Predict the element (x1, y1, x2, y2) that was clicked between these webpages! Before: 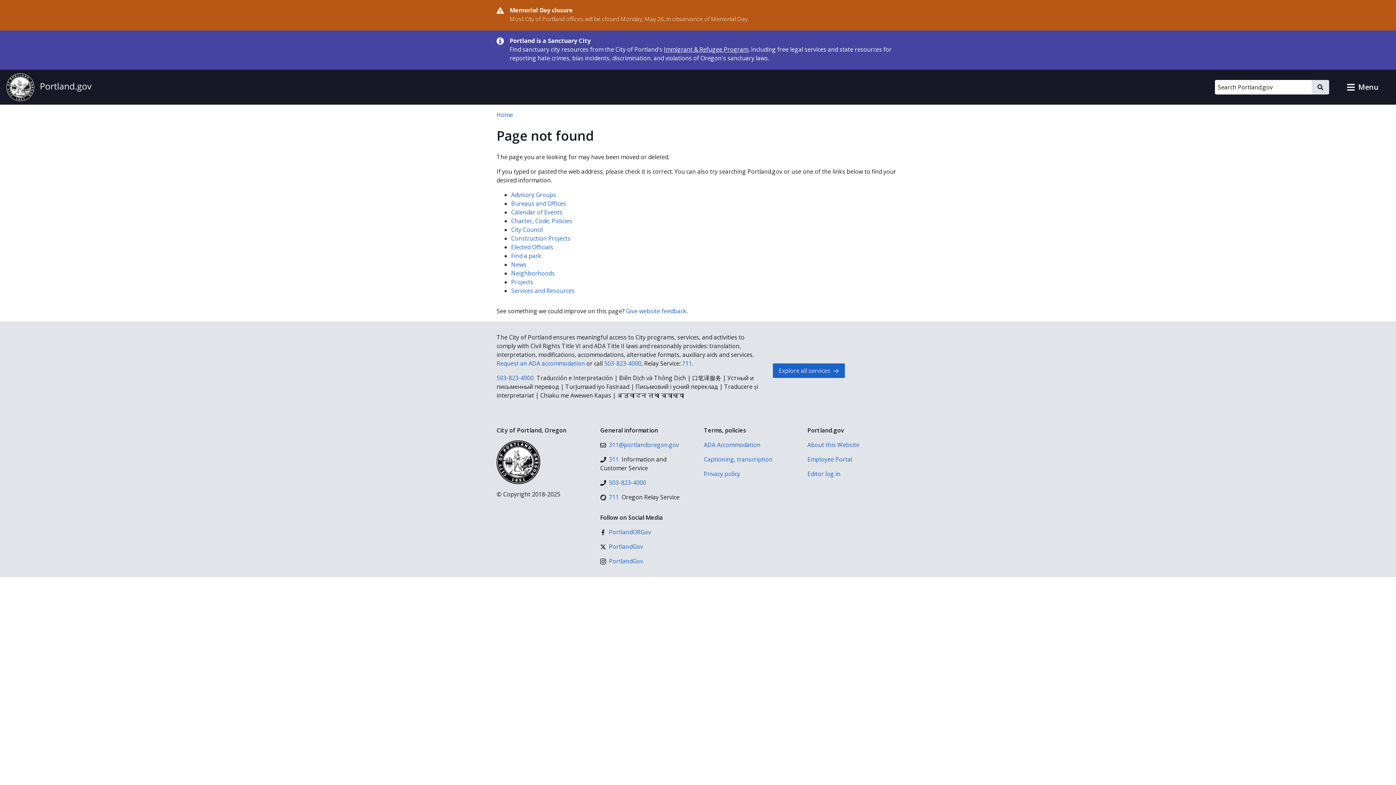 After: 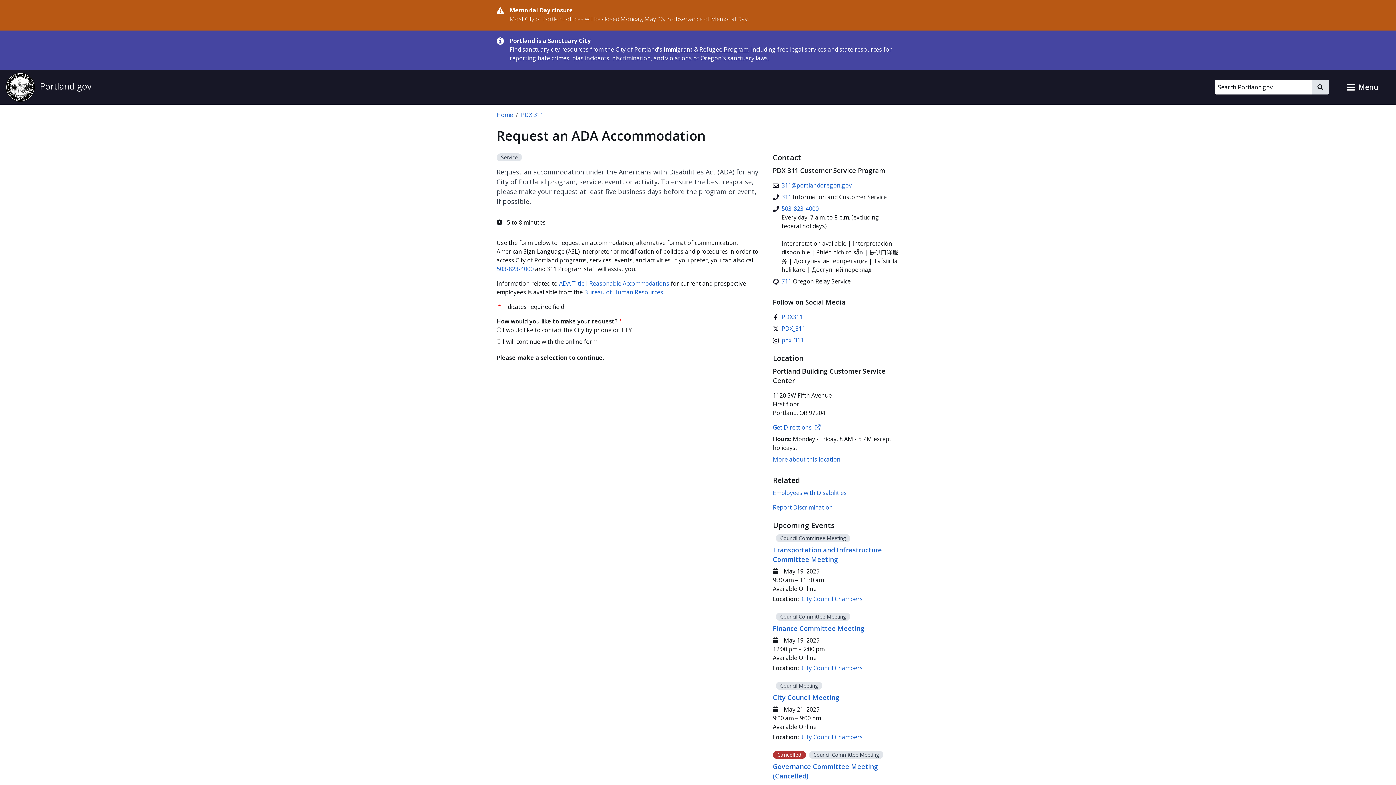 Action: bbox: (704, 440, 796, 449) label: ADA Accommodation